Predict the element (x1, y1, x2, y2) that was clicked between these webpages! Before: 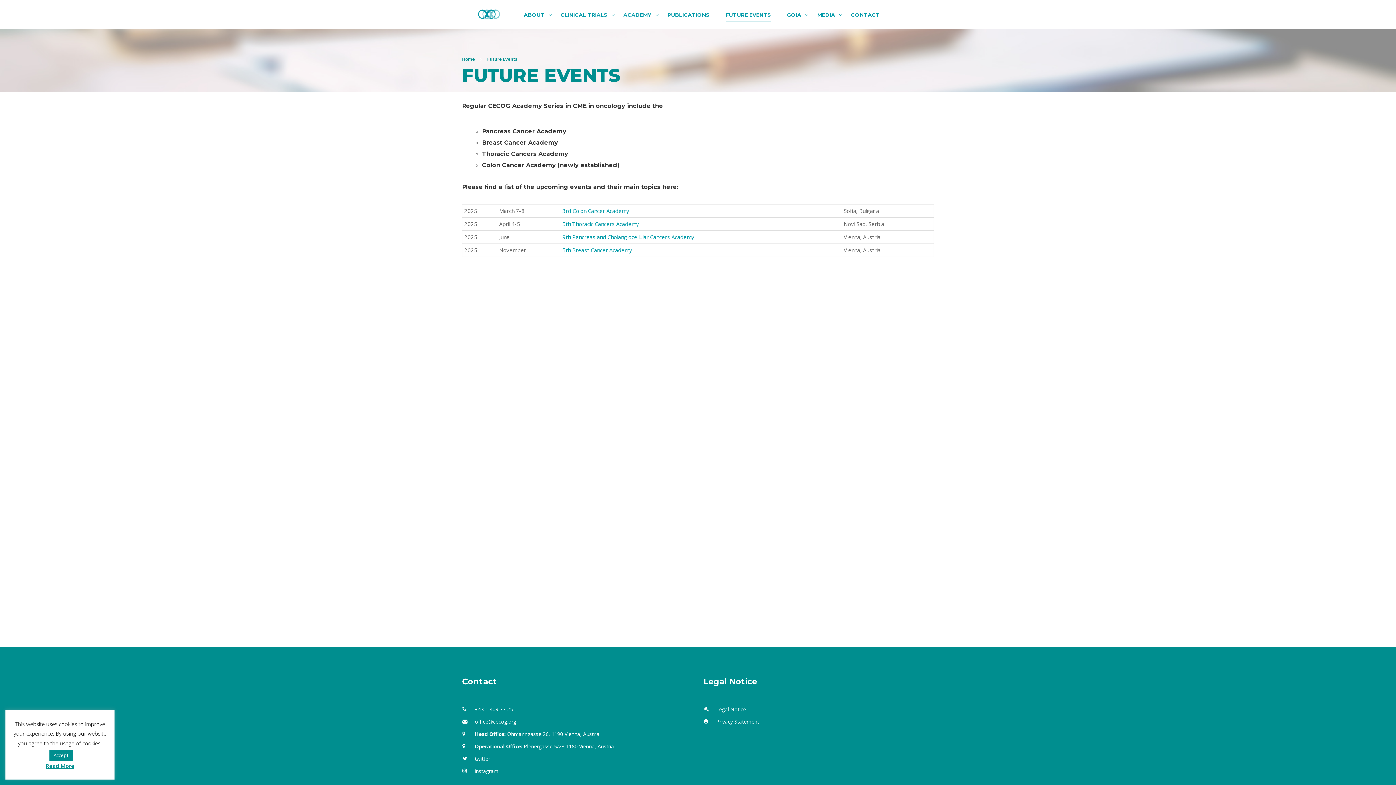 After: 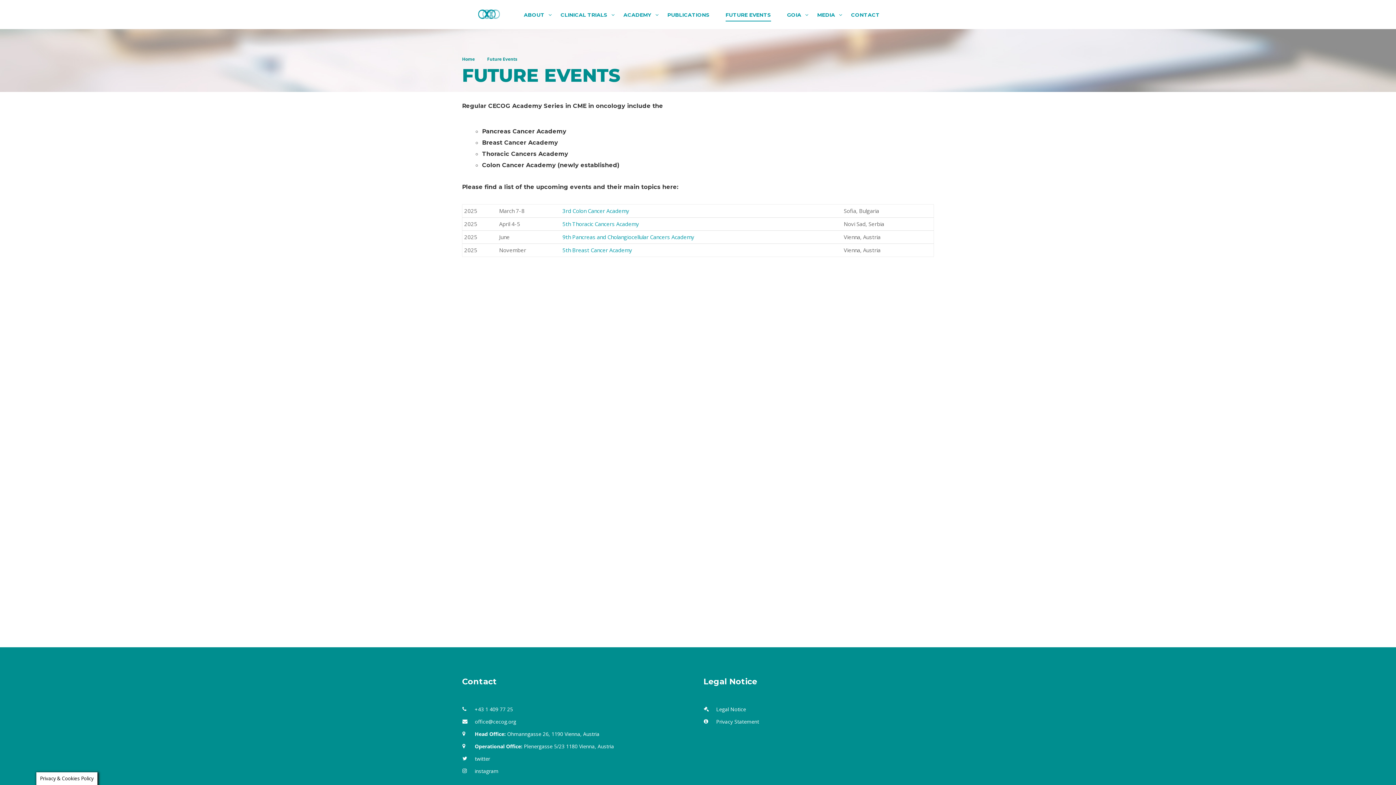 Action: label: Accept bbox: (49, 750, 72, 761)